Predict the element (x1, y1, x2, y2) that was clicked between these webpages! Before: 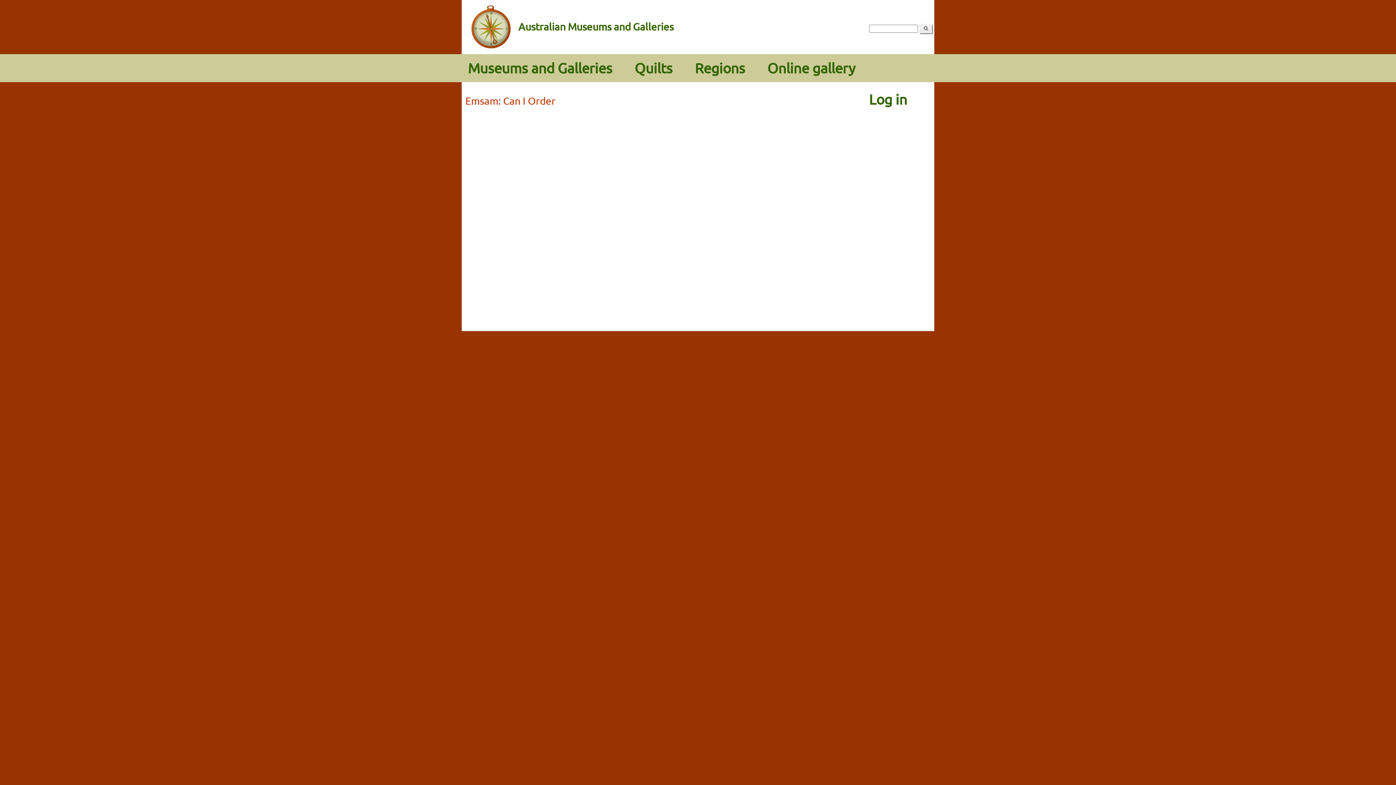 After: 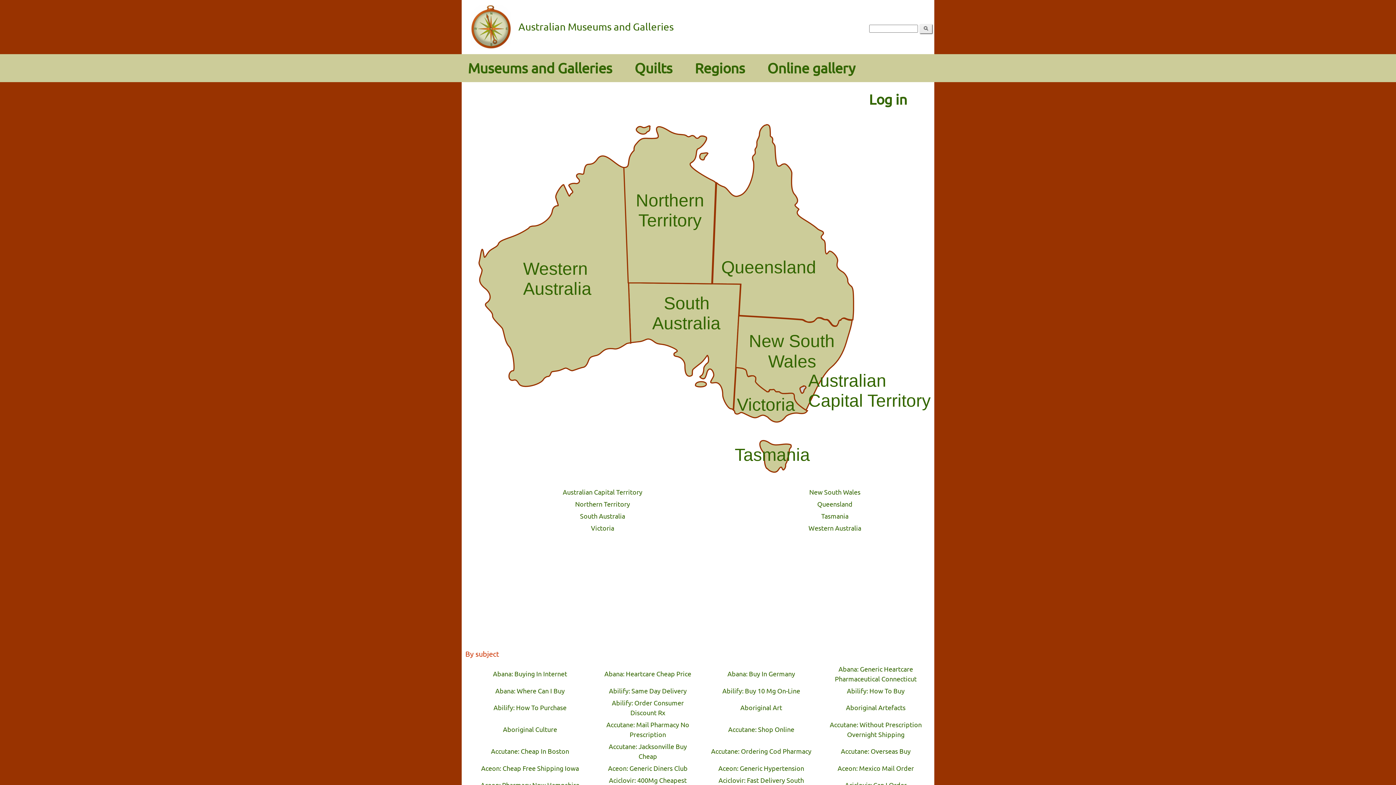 Action: label: Australian Museums and Galleries bbox: (518, 20, 673, 32)